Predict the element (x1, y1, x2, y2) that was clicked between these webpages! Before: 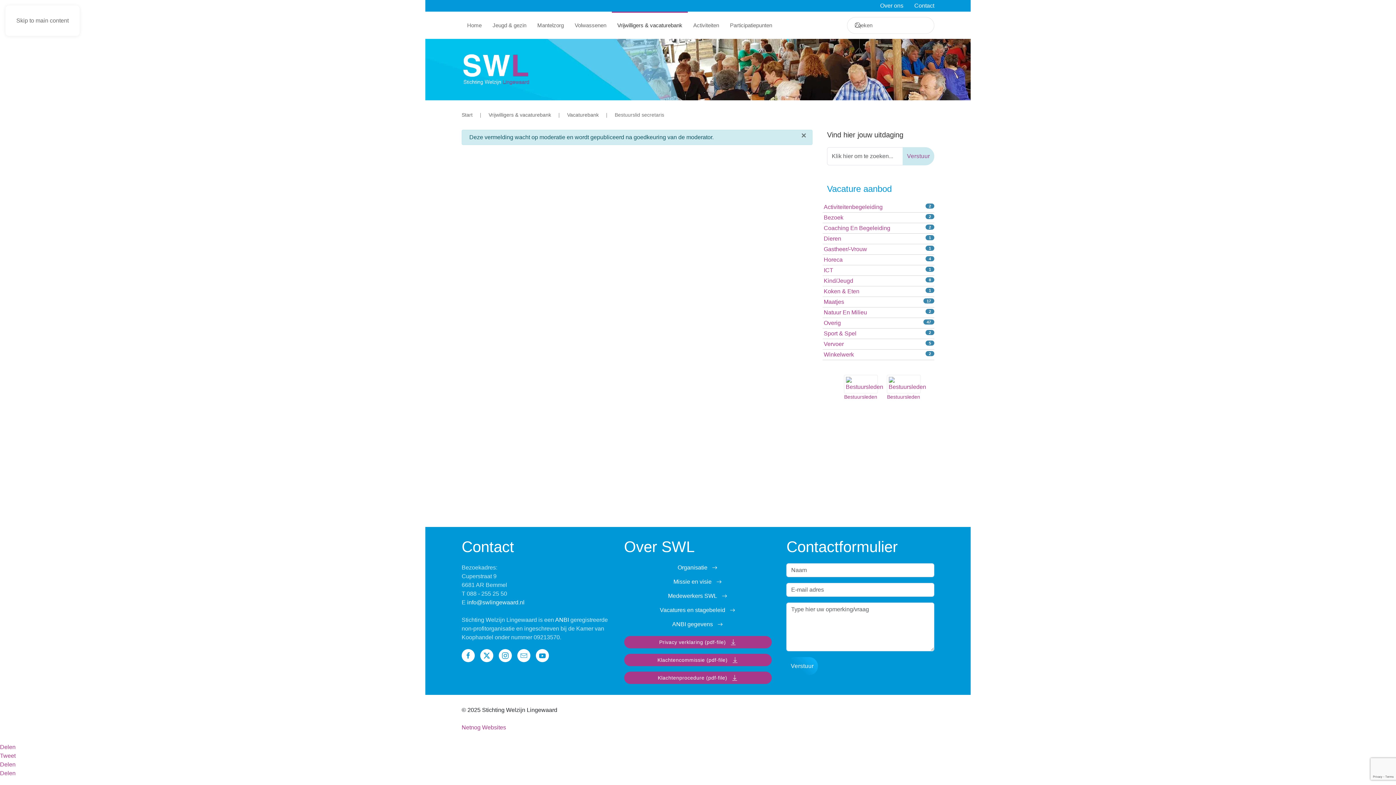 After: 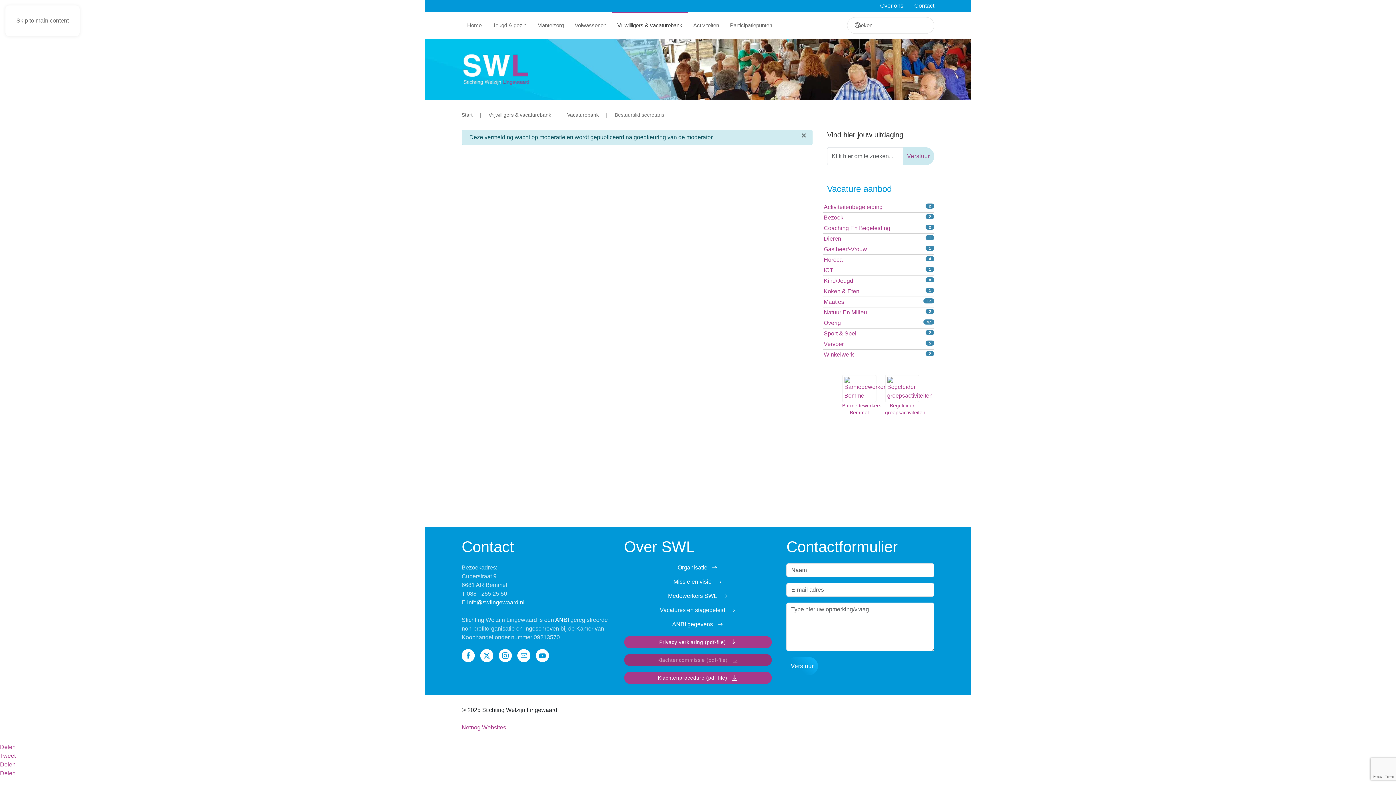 Action: label: Klachtencommissie (pdf-file) bbox: (624, 654, 772, 666)